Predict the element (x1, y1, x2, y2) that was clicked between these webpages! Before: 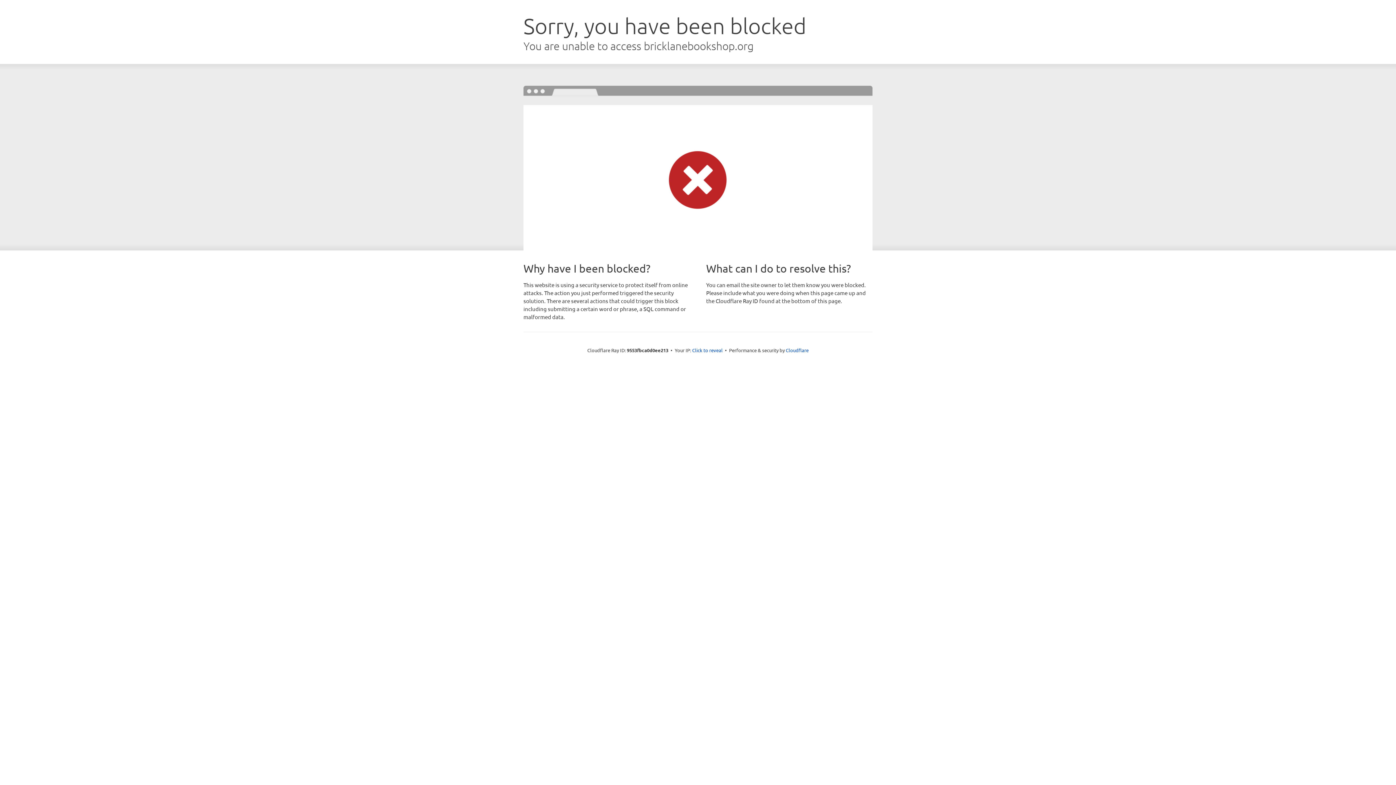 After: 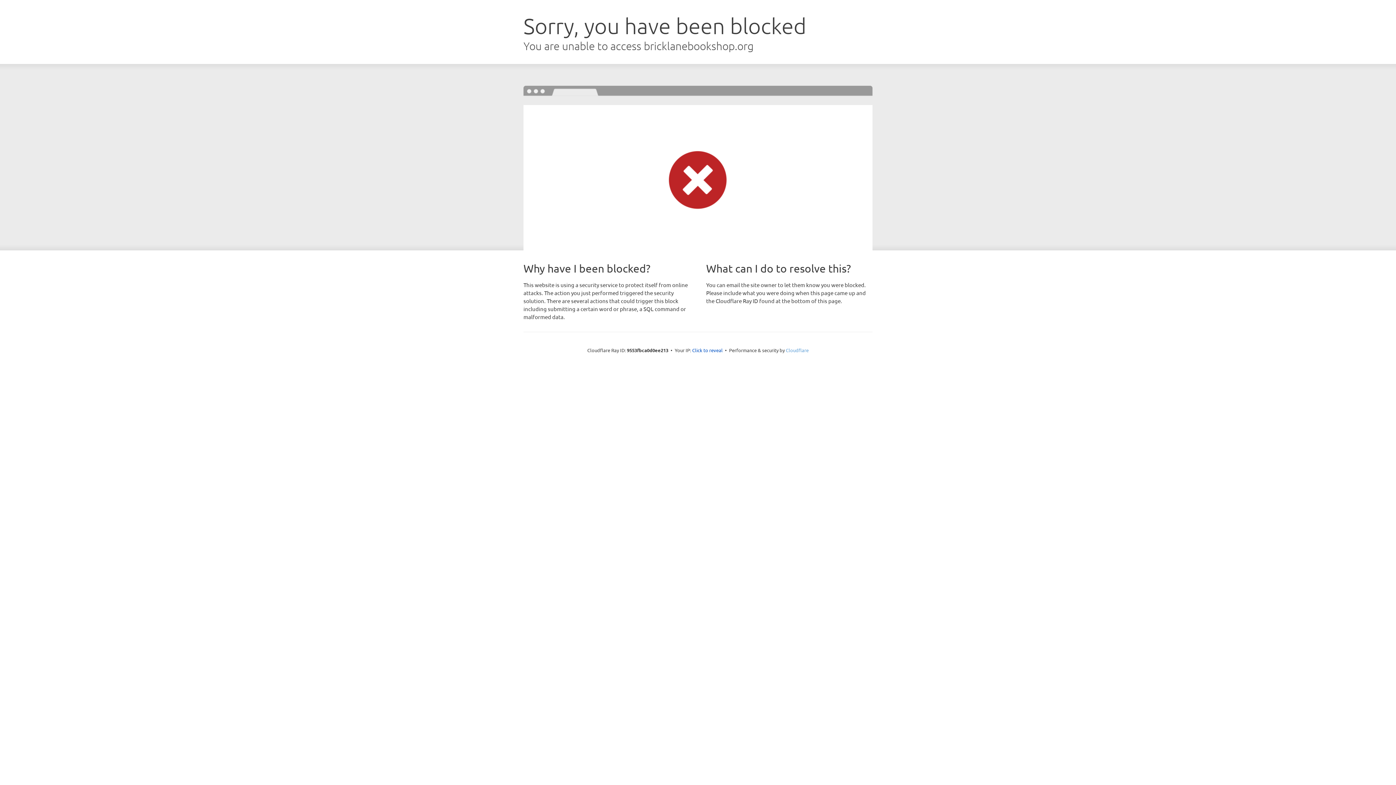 Action: bbox: (786, 347, 808, 353) label: Cloudflare